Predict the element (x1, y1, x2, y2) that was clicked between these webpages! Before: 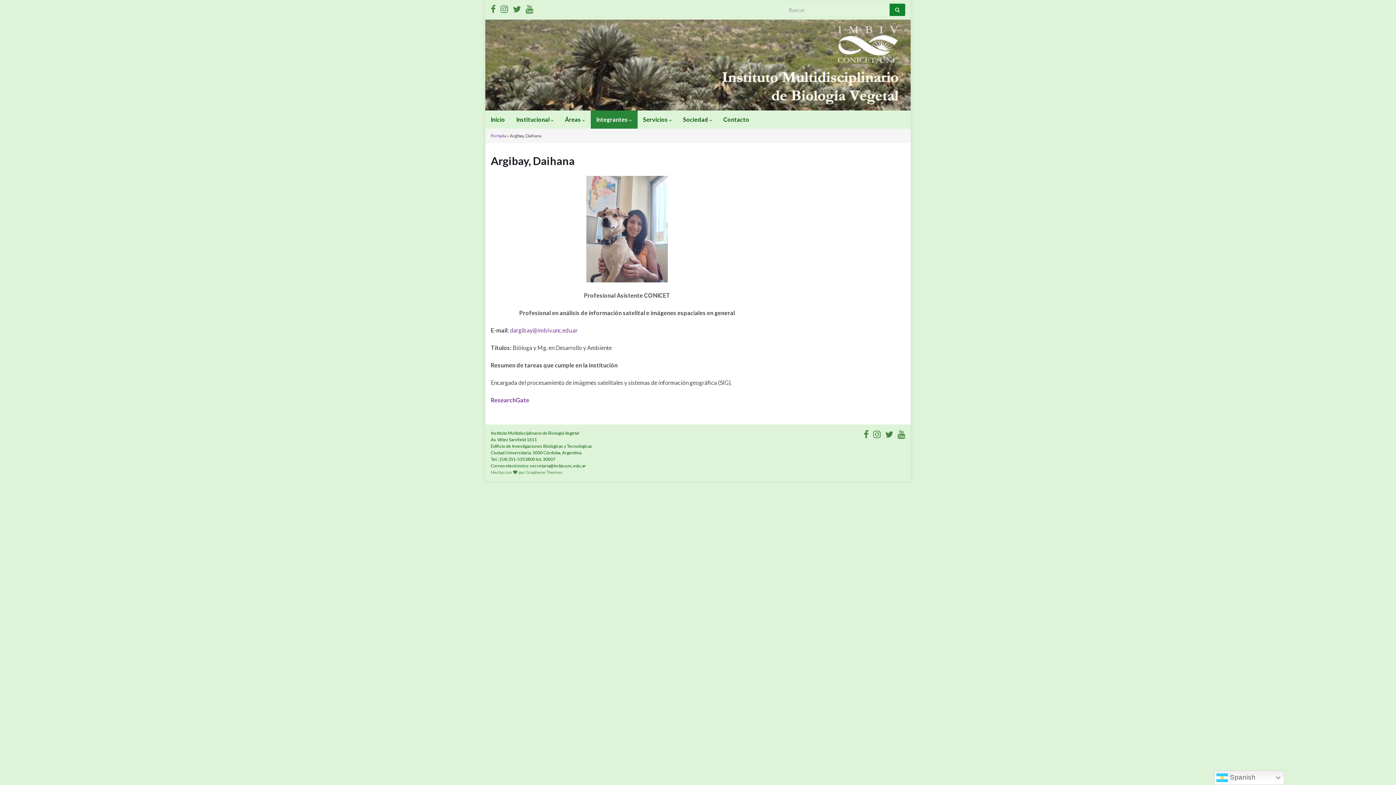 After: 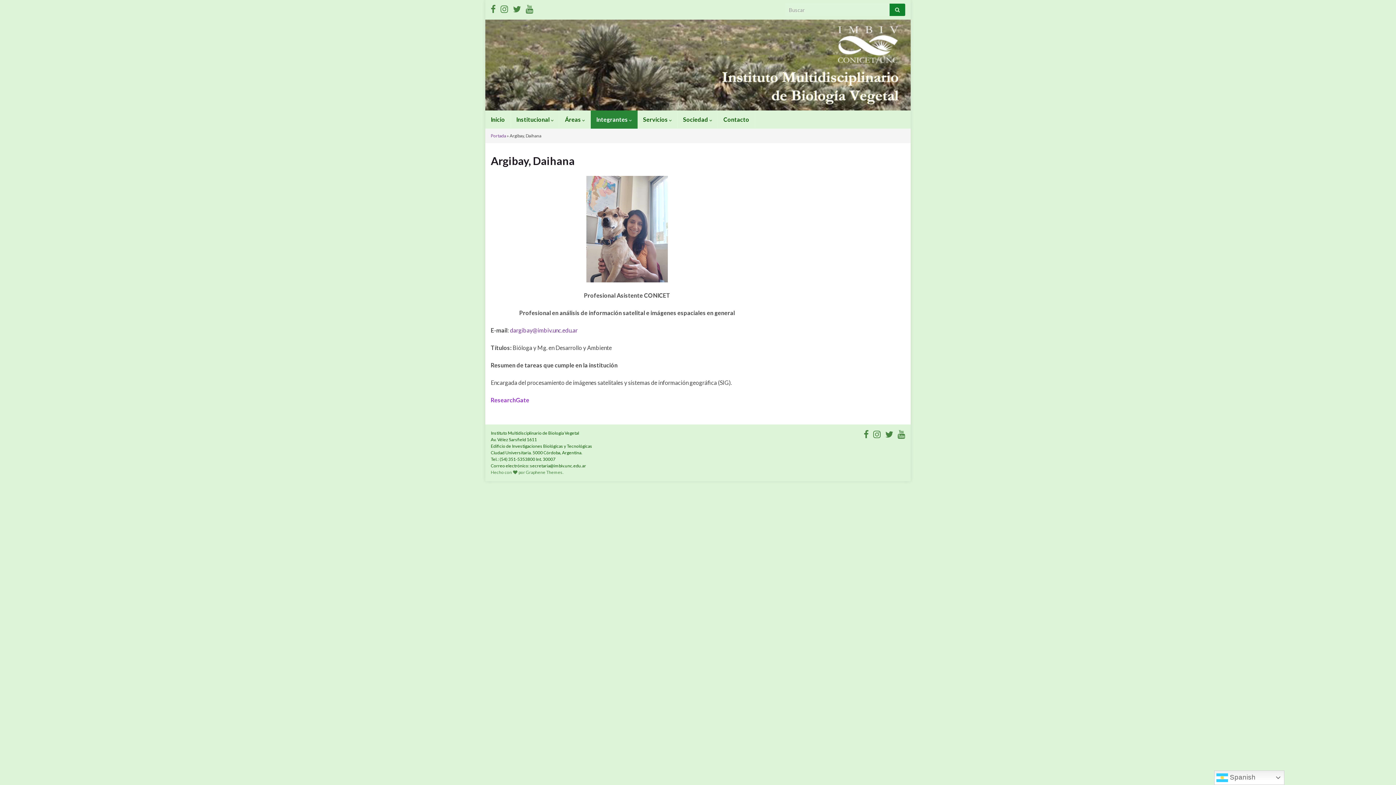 Action: bbox: (490, 396, 529, 403) label: ResearchGate